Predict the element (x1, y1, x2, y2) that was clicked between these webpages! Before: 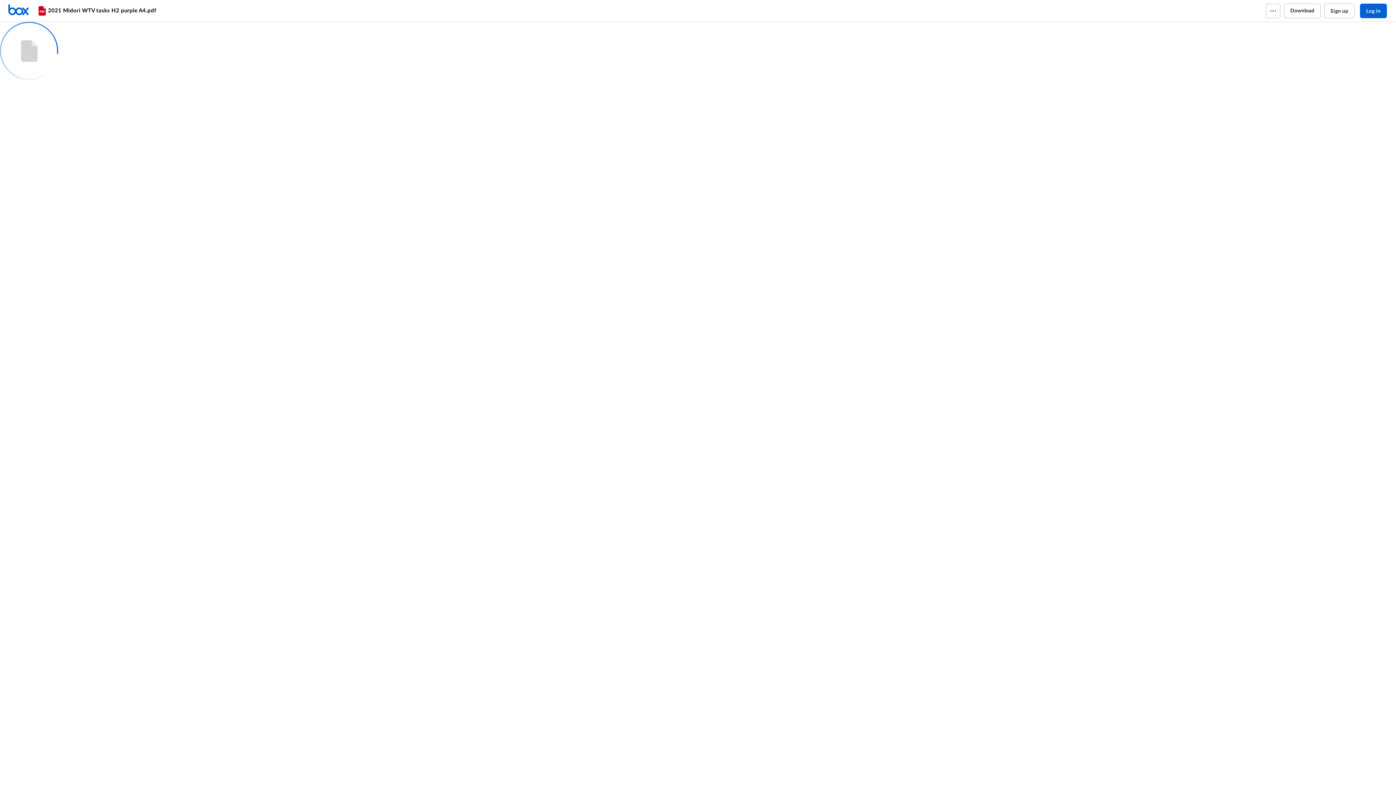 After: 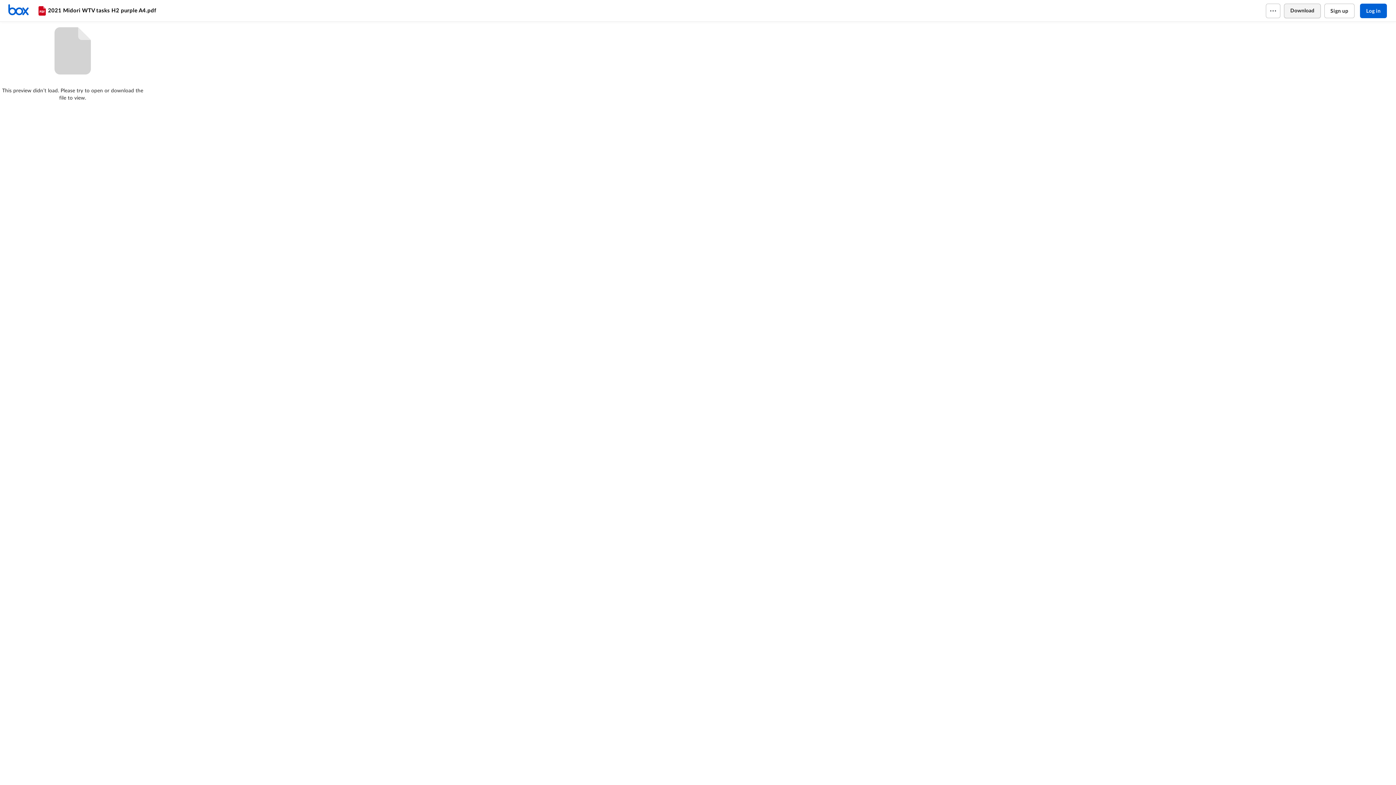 Action: label: Download bbox: (1284, 3, 1320, 18)